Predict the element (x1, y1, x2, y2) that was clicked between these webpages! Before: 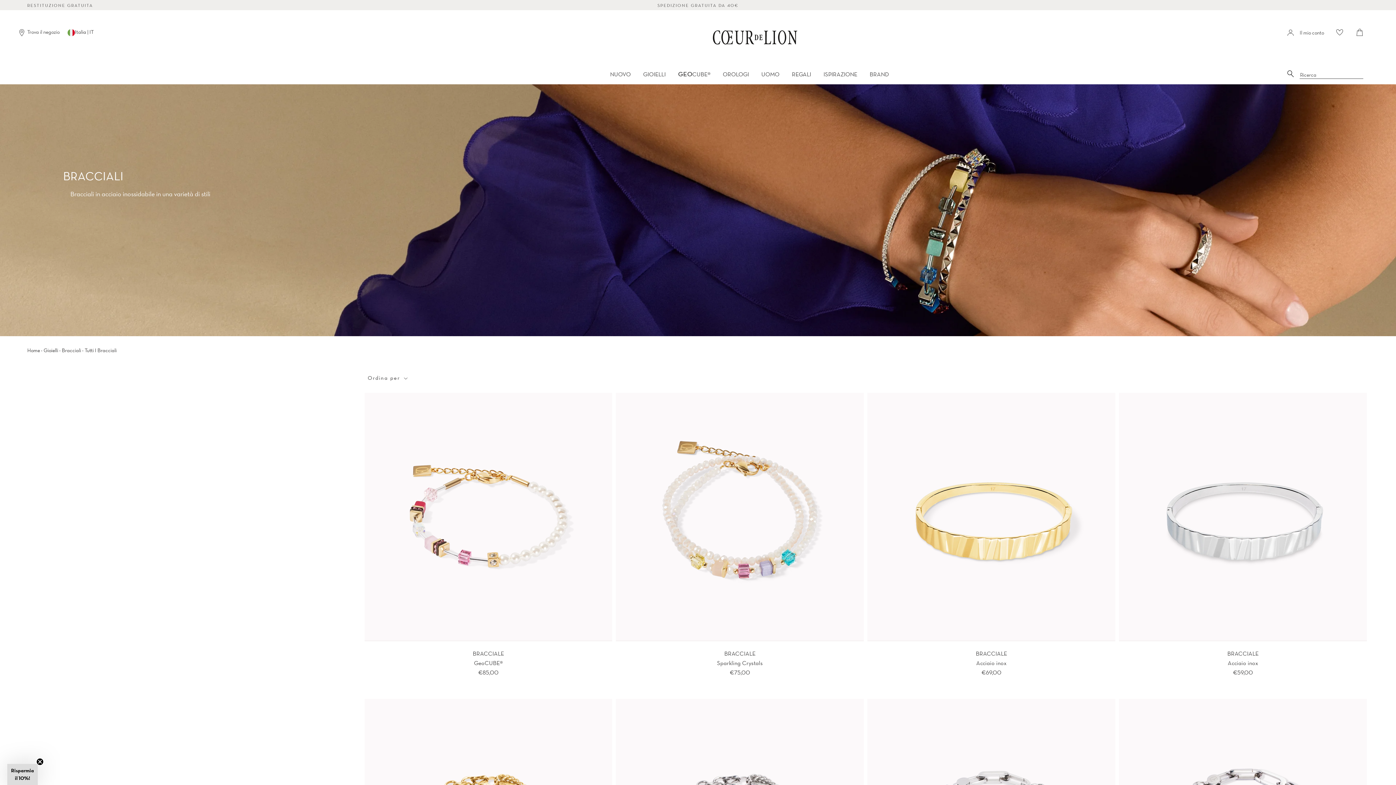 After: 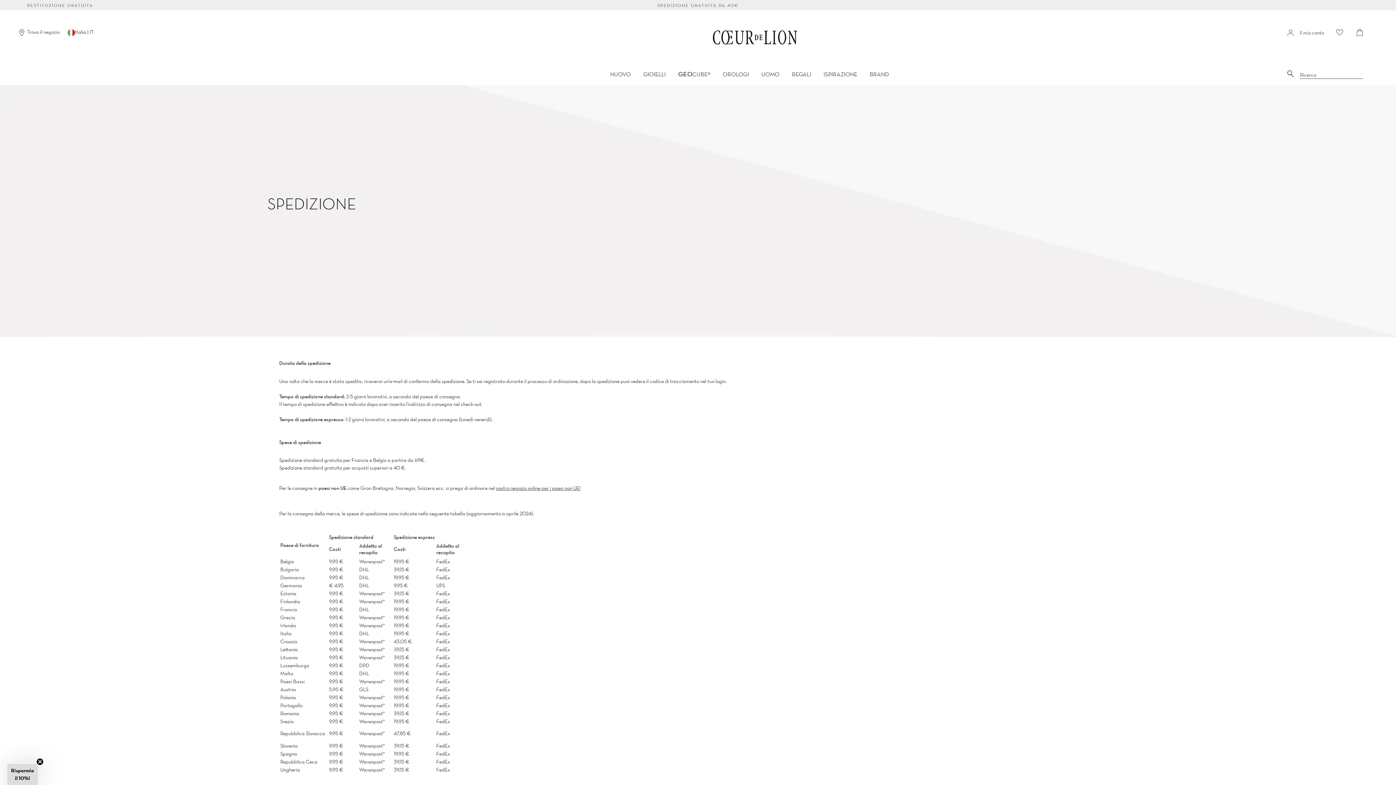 Action: label: SPEDIZIONE GRATUITA DA 40€ bbox: (474, 1, 921, 8)